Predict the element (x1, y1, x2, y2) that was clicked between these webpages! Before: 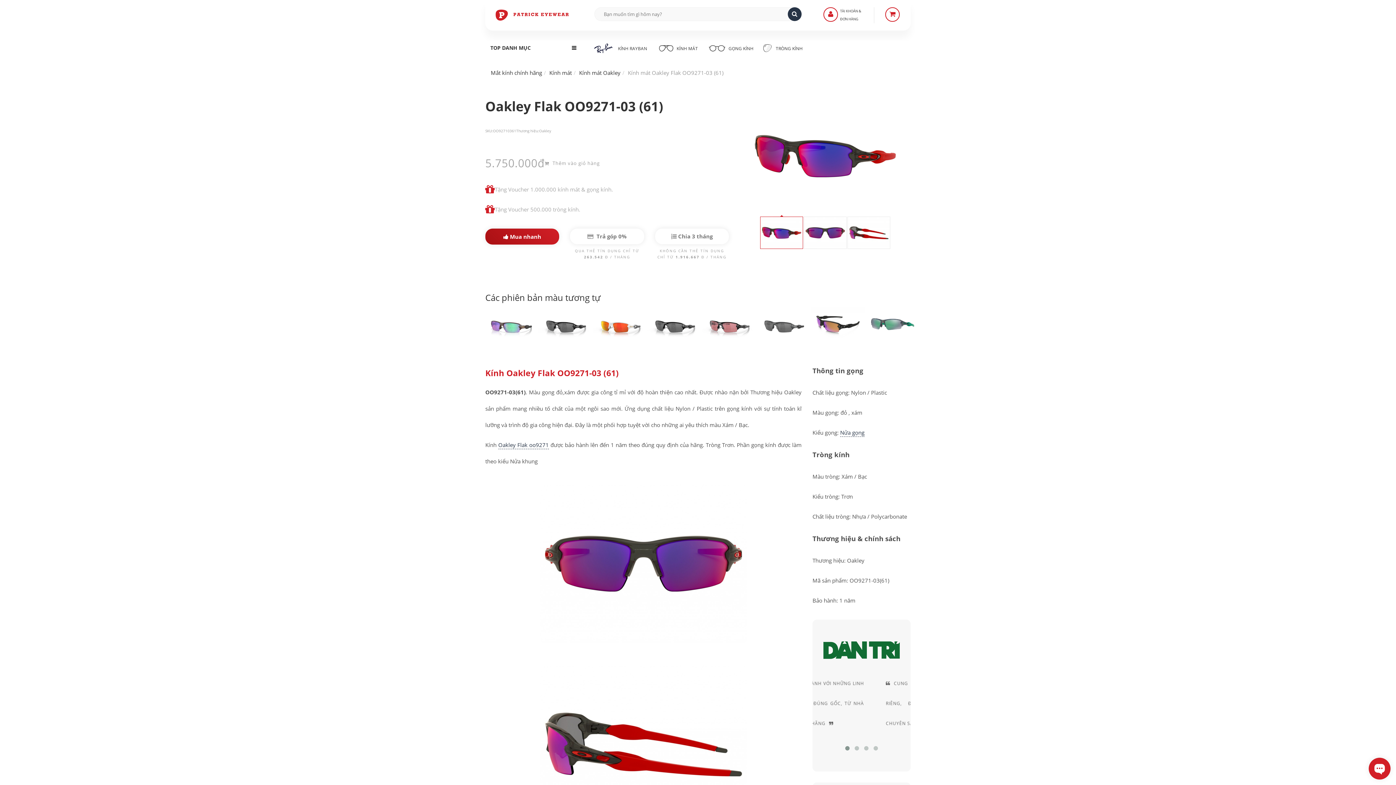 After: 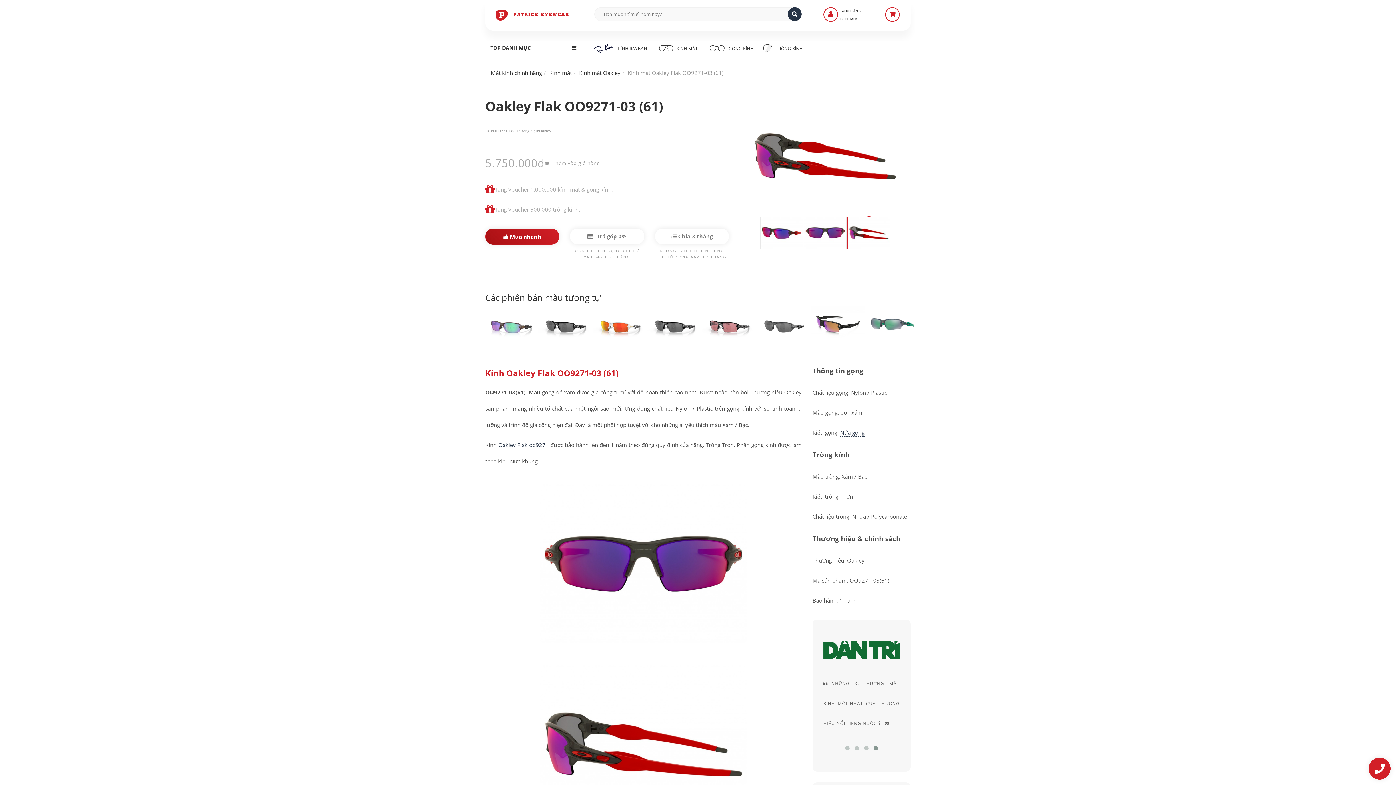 Action: bbox: (847, 216, 890, 249)